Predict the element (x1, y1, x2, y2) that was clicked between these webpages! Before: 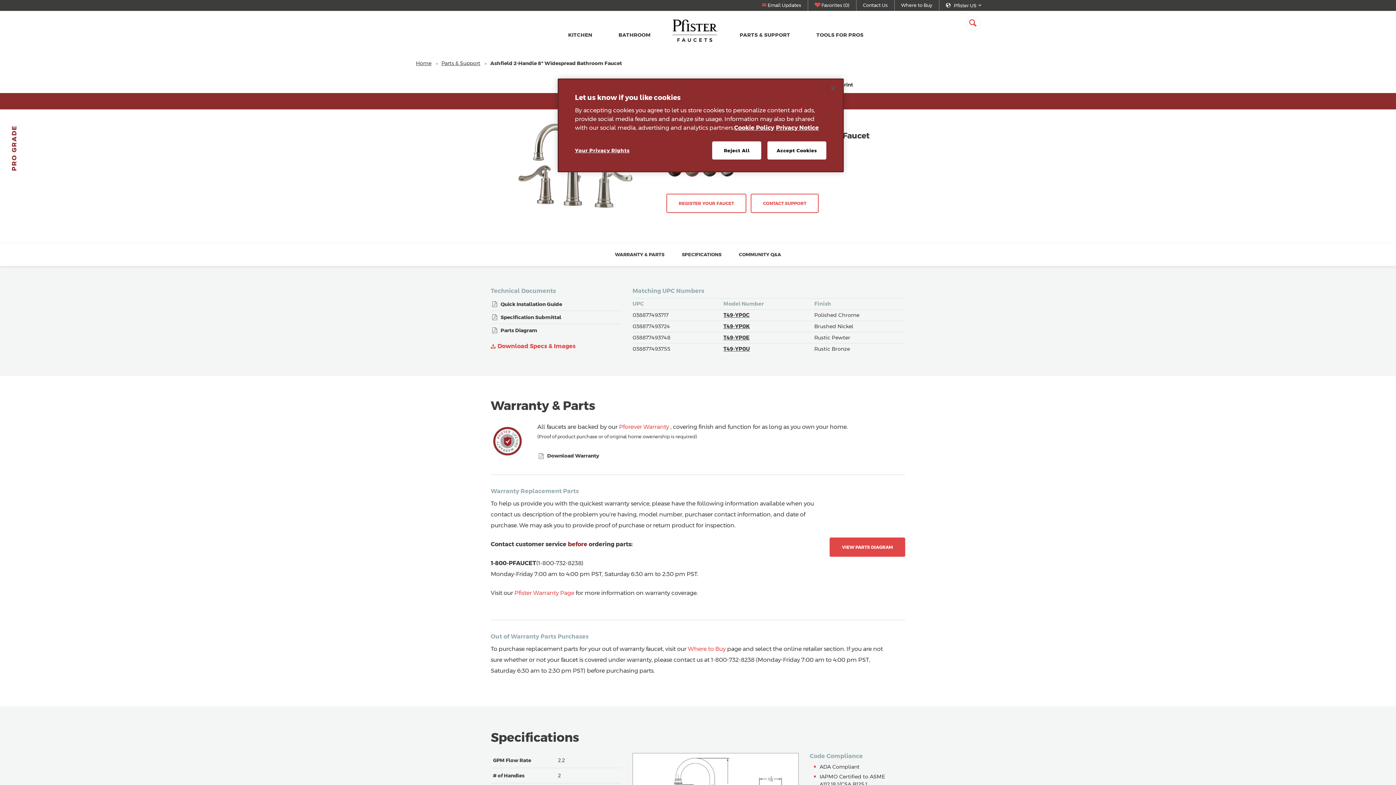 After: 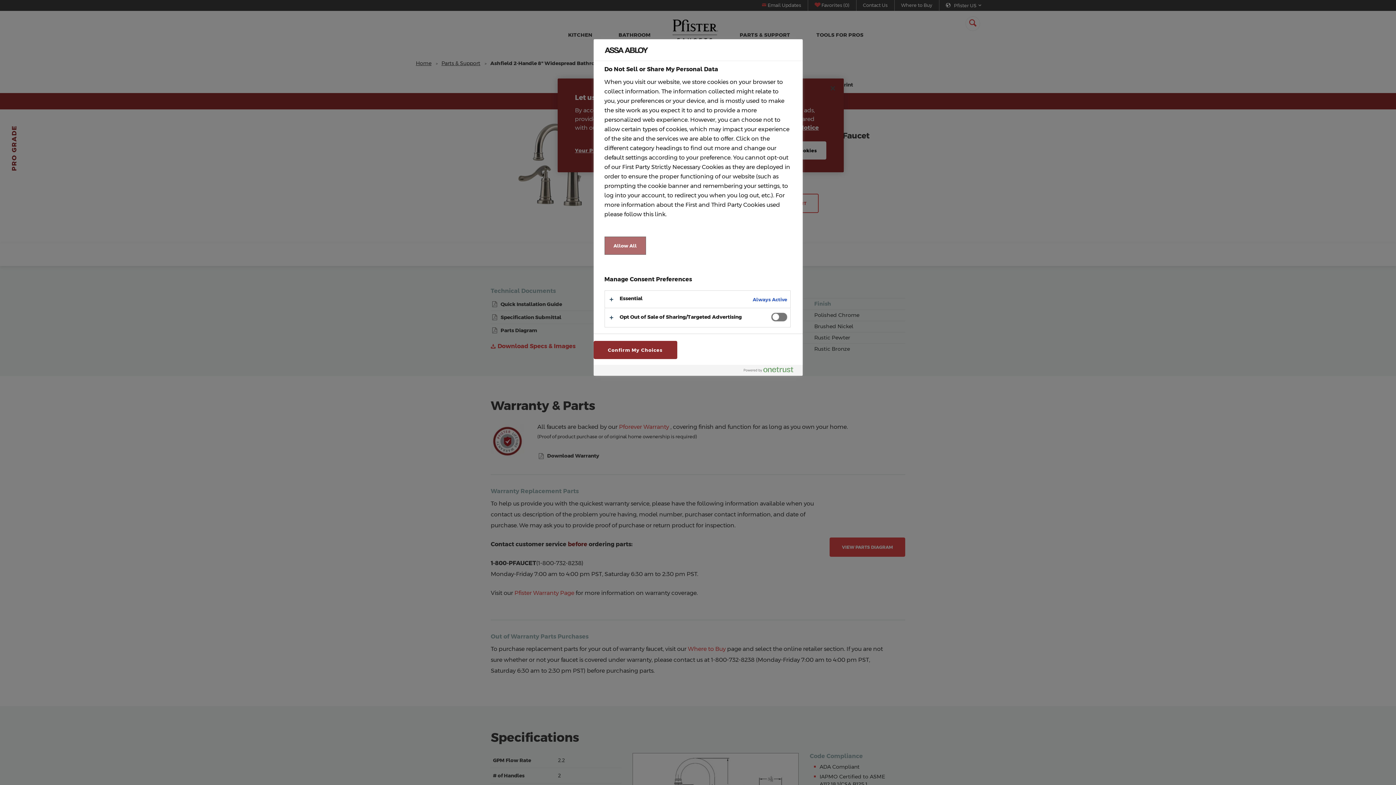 Action: label: Your Privacy Rights bbox: (575, 141, 629, 159)